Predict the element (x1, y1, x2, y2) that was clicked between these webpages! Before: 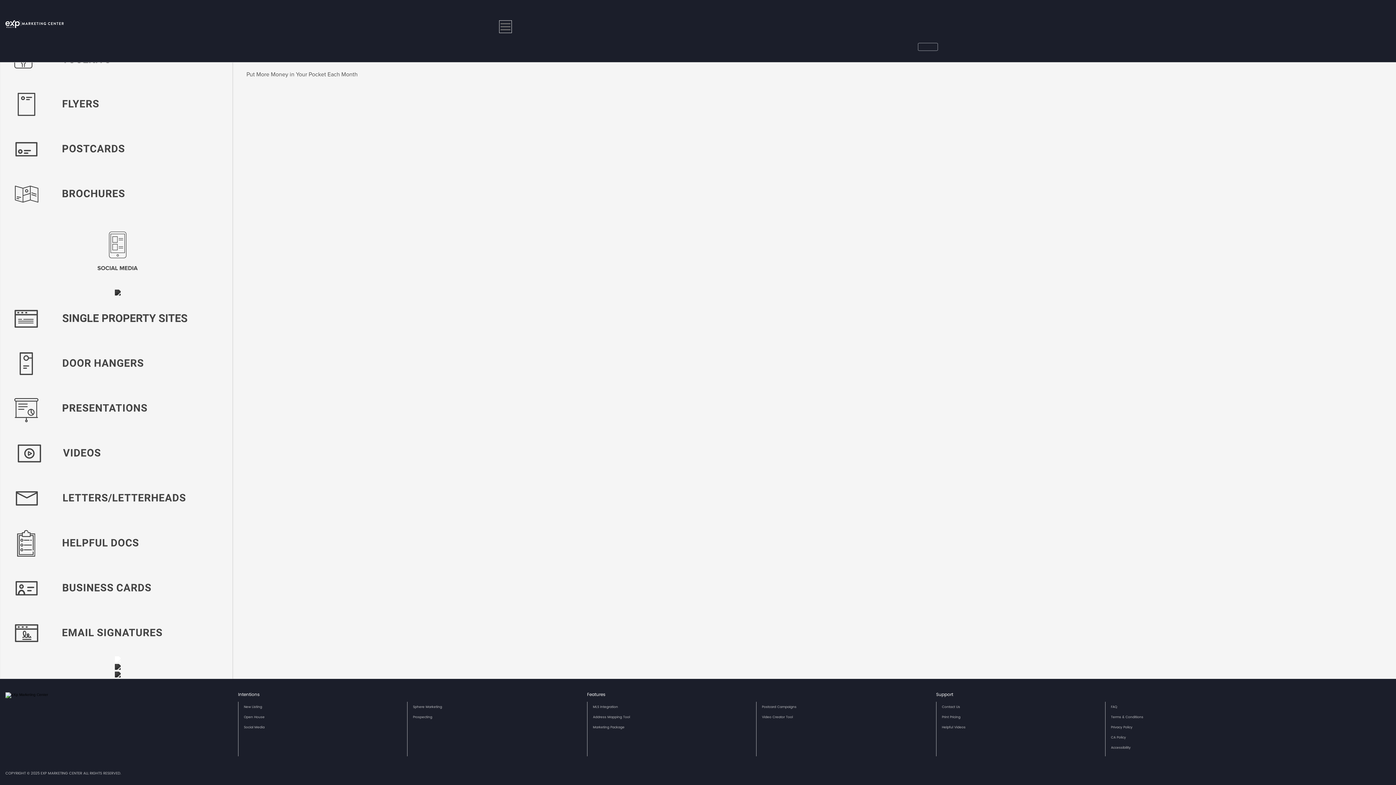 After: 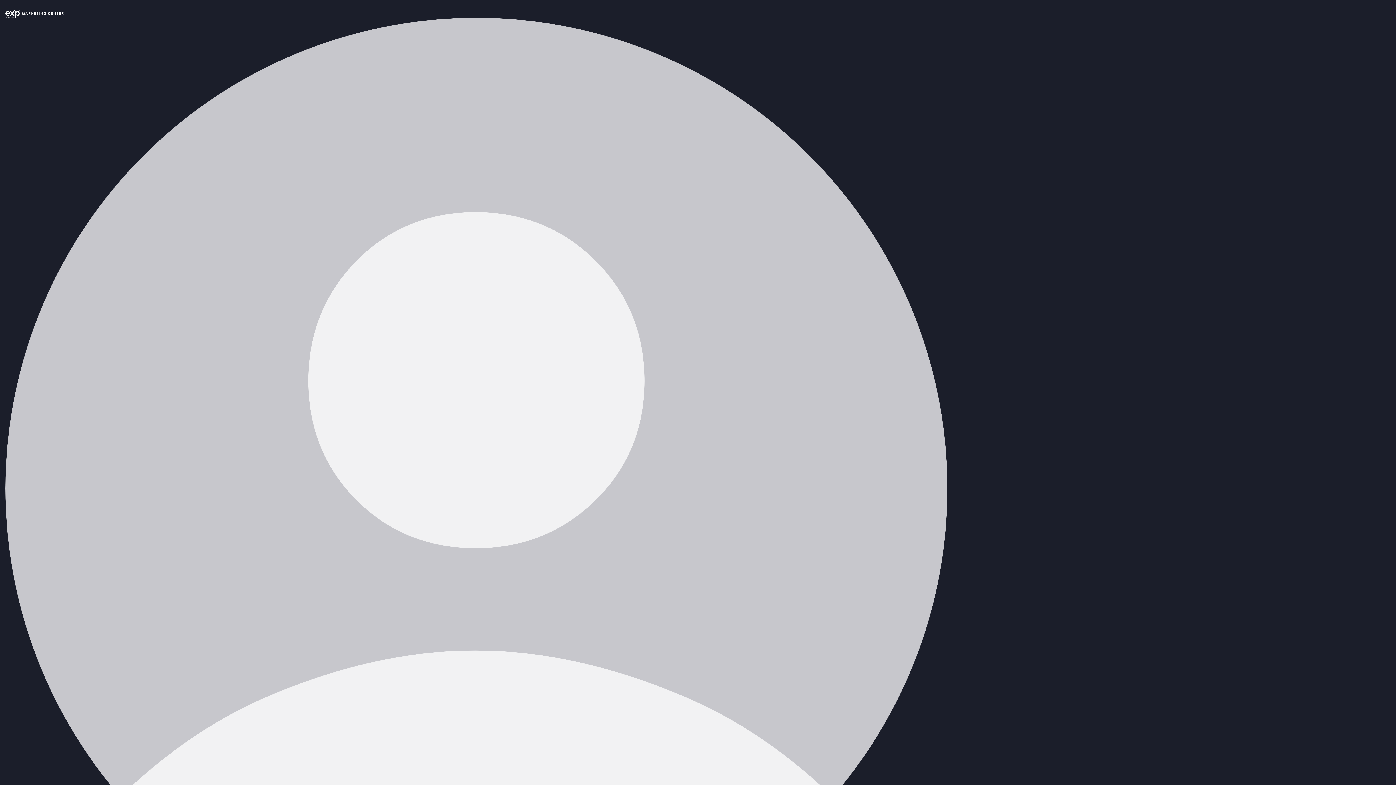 Action: bbox: (0, 386, 232, 431)